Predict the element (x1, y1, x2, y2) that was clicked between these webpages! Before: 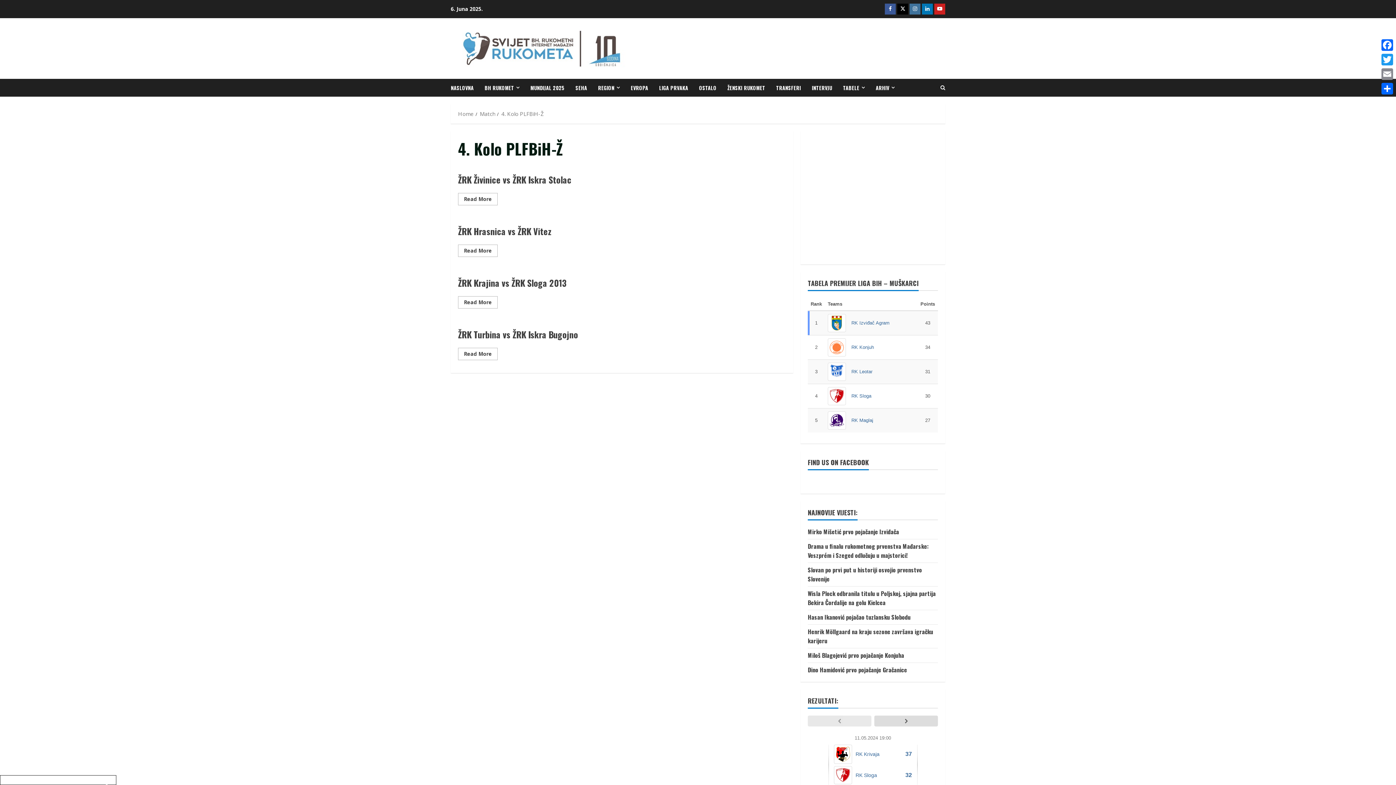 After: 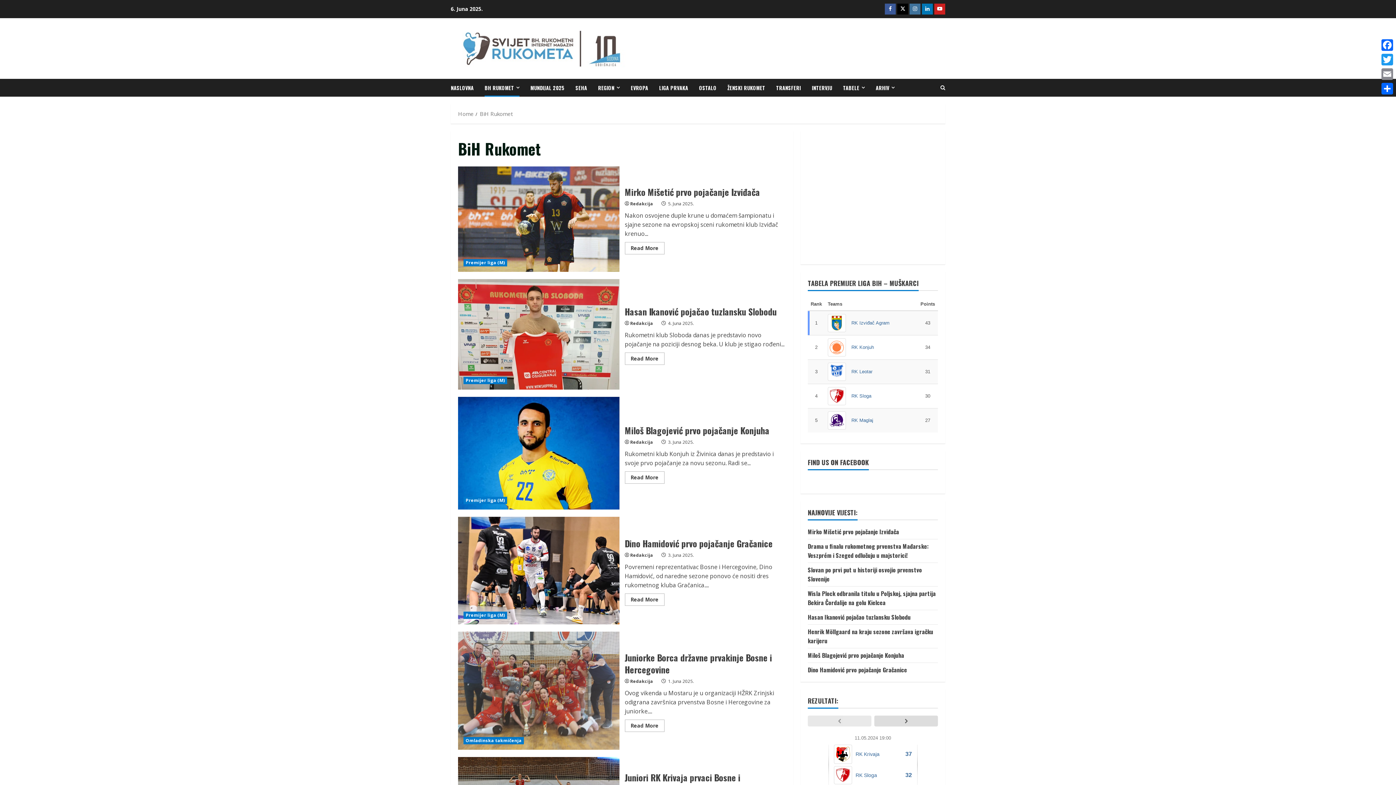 Action: label: BH RUKOMET bbox: (479, 78, 525, 96)